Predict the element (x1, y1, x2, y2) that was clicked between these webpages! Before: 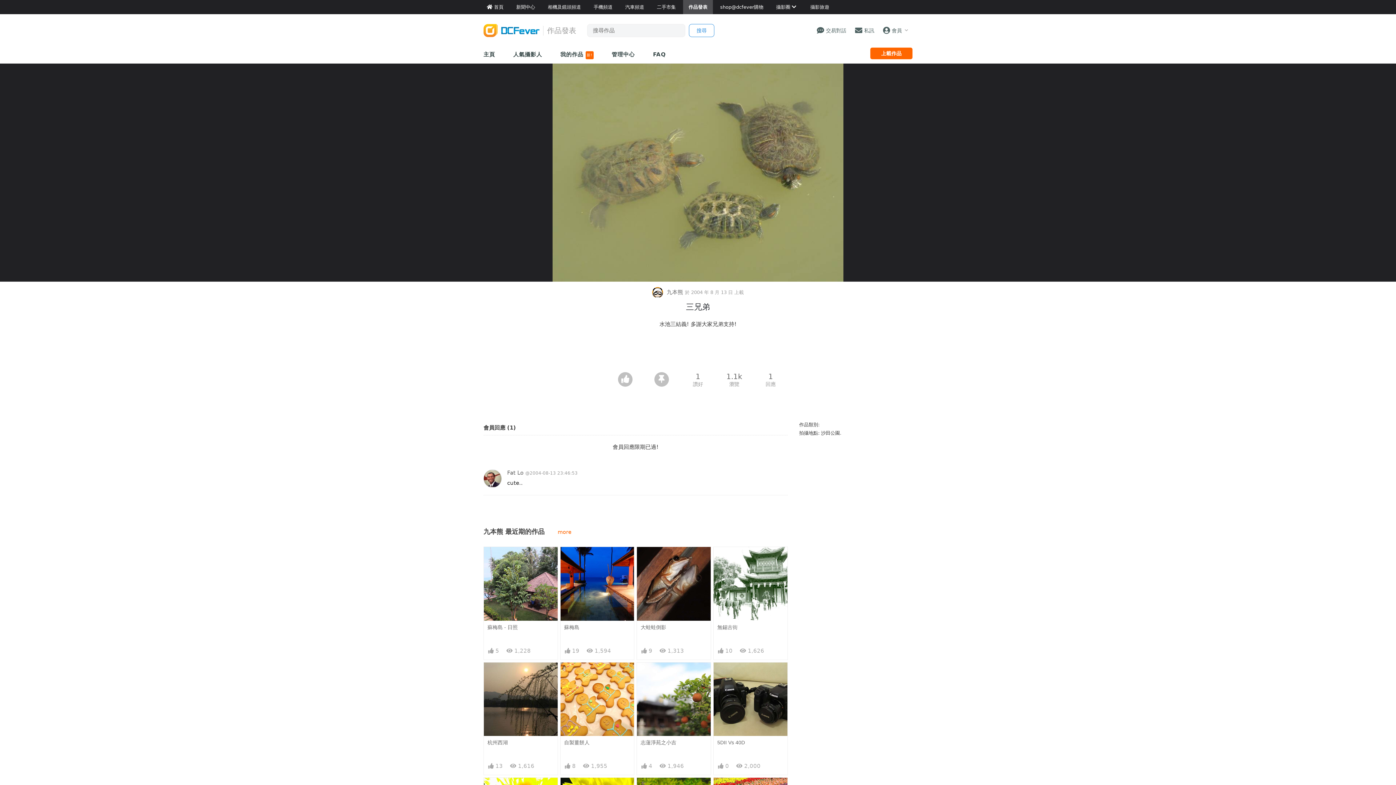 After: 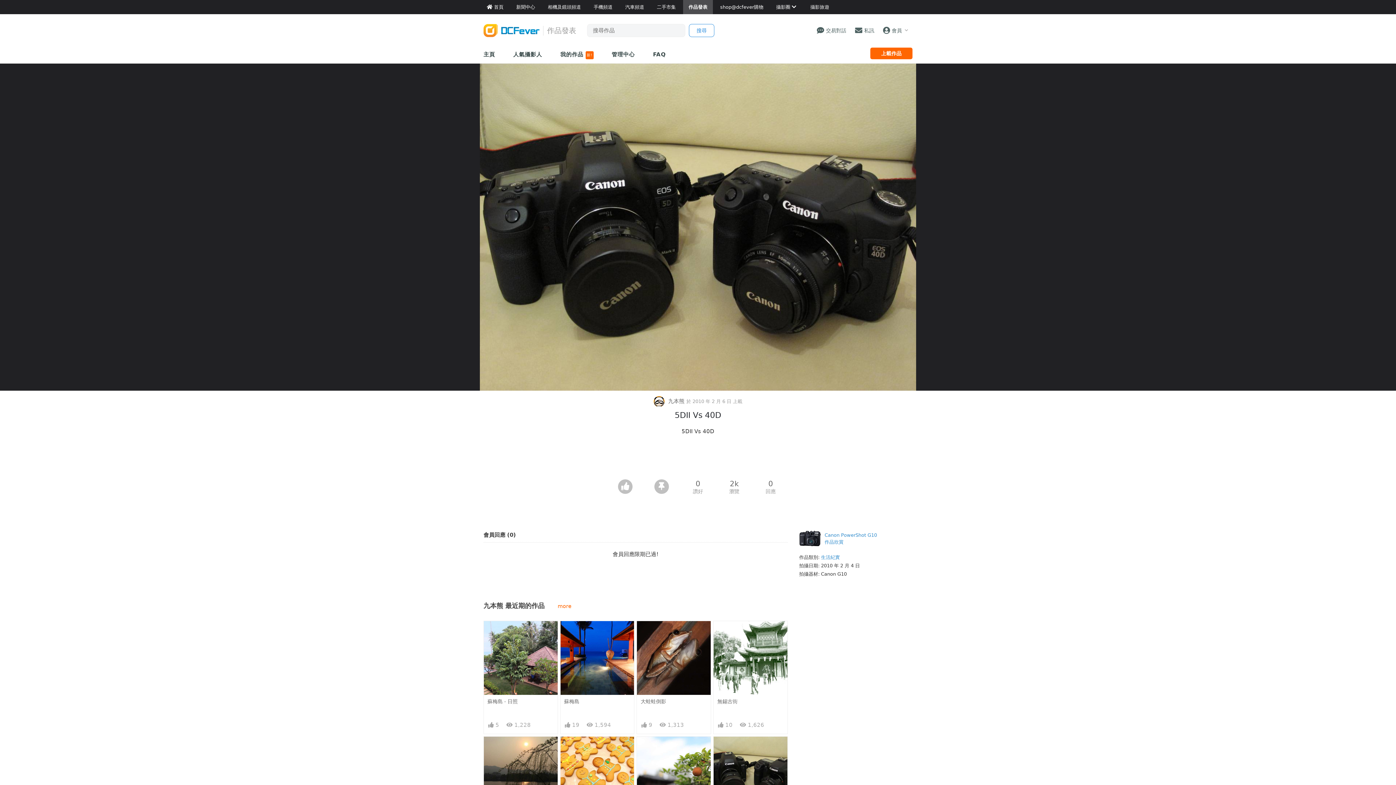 Action: bbox: (713, 696, 787, 702)